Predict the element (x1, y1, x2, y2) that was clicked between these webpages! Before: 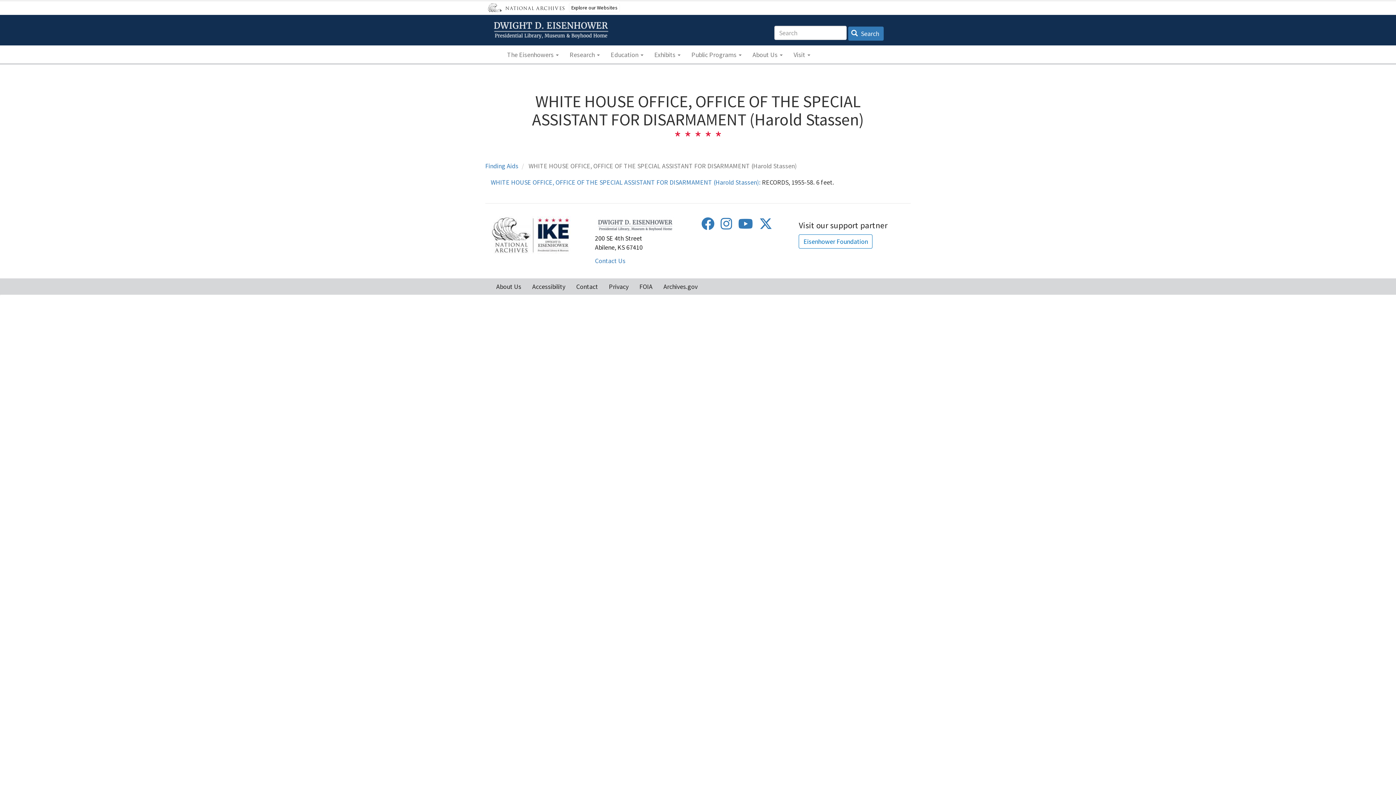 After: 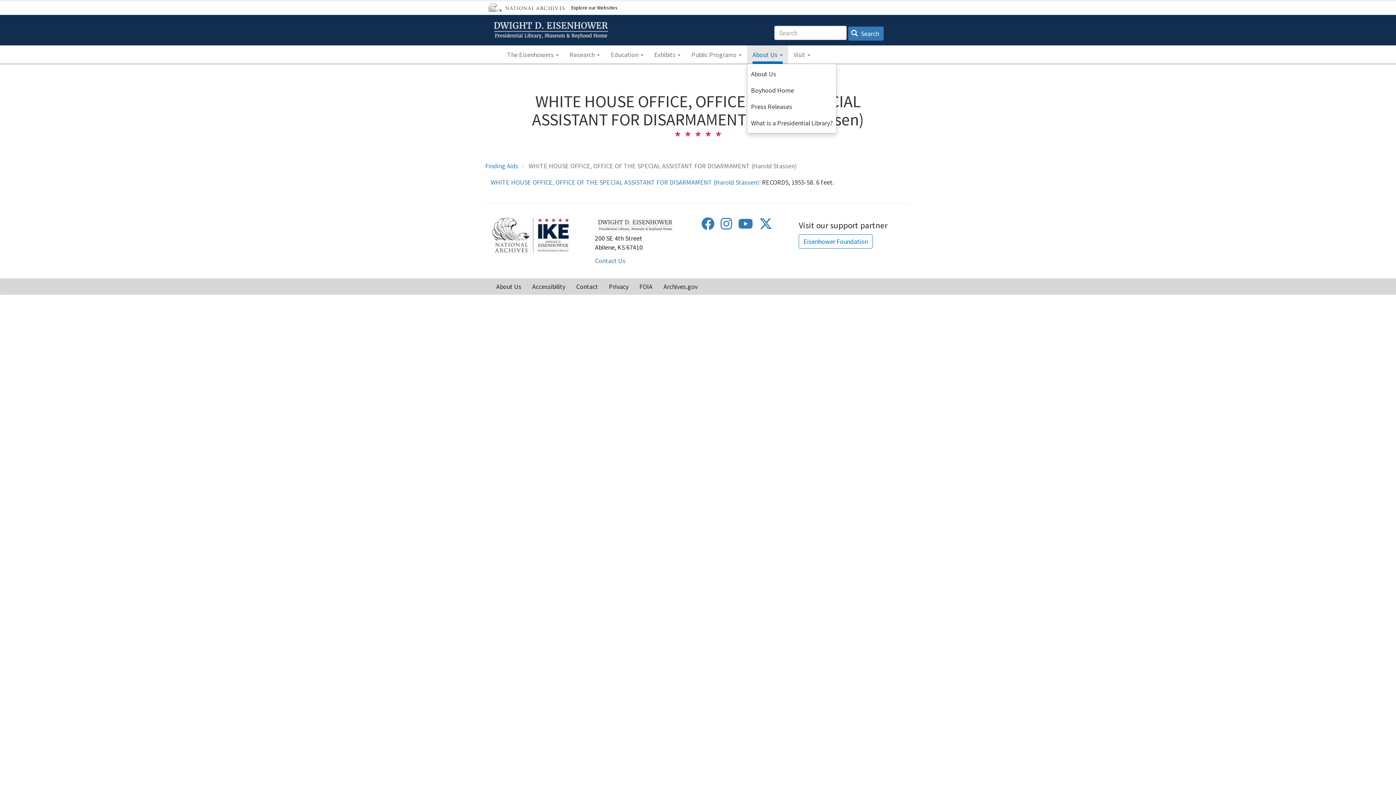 Action: label: About Us  bbox: (747, 45, 788, 63)